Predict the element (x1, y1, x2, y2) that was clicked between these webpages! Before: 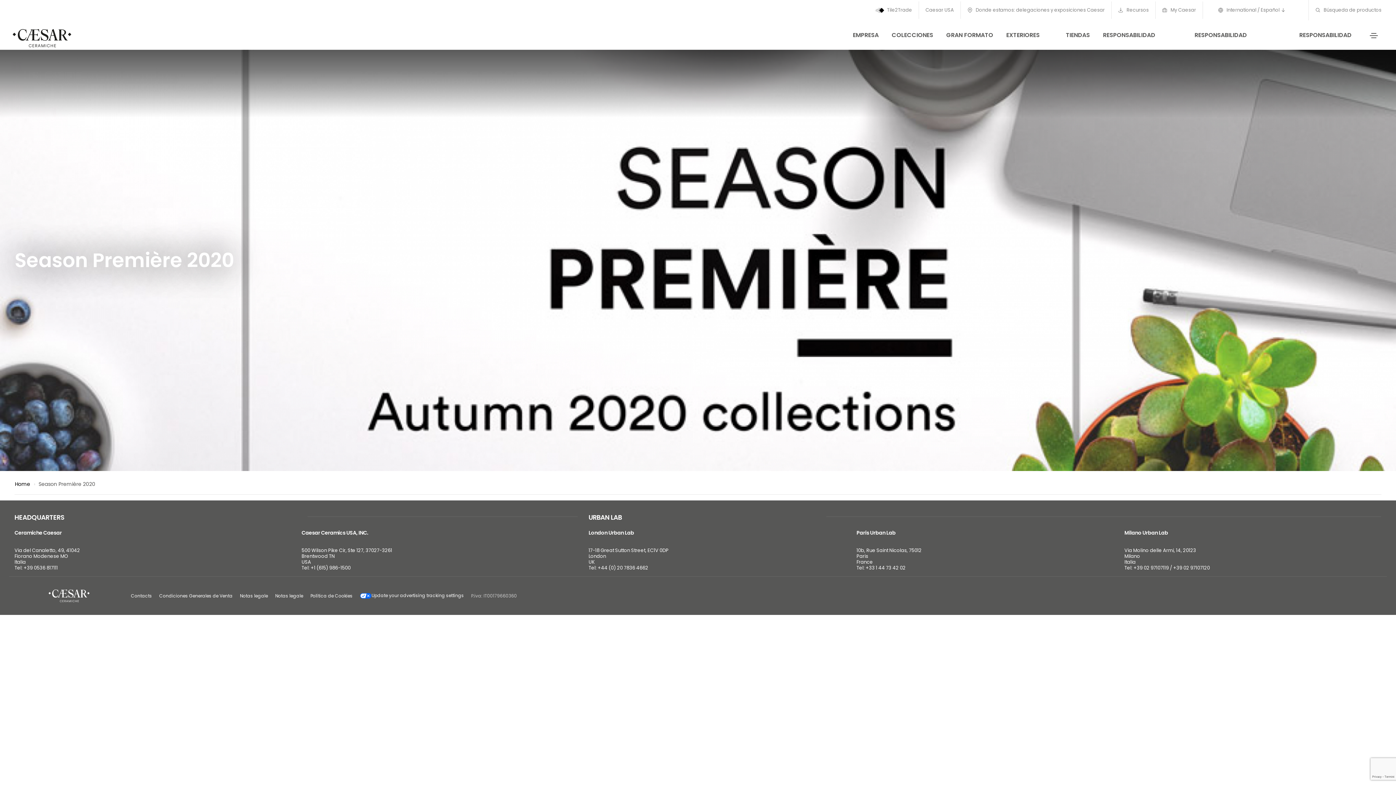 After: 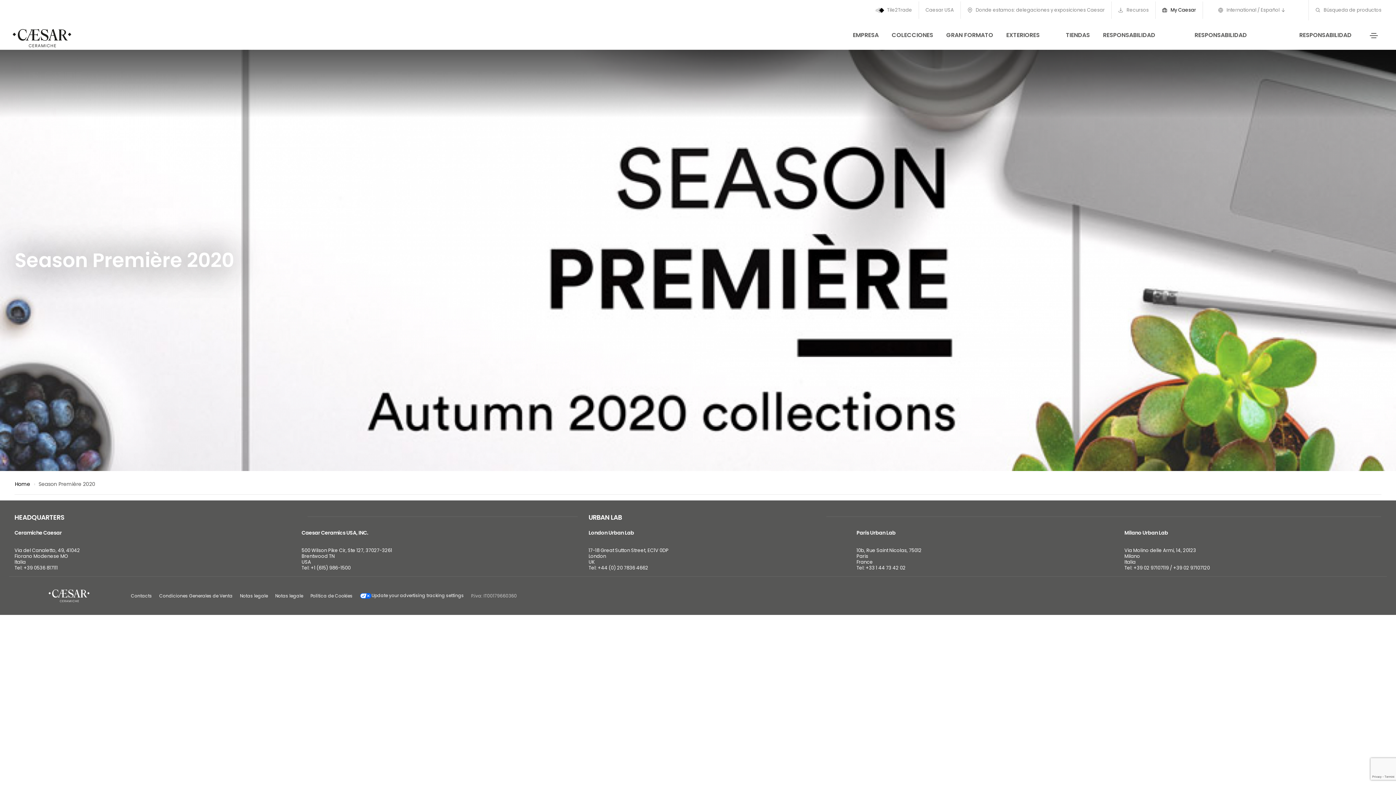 Action: label:  My Caesar bbox: (1162, 6, 1196, 13)